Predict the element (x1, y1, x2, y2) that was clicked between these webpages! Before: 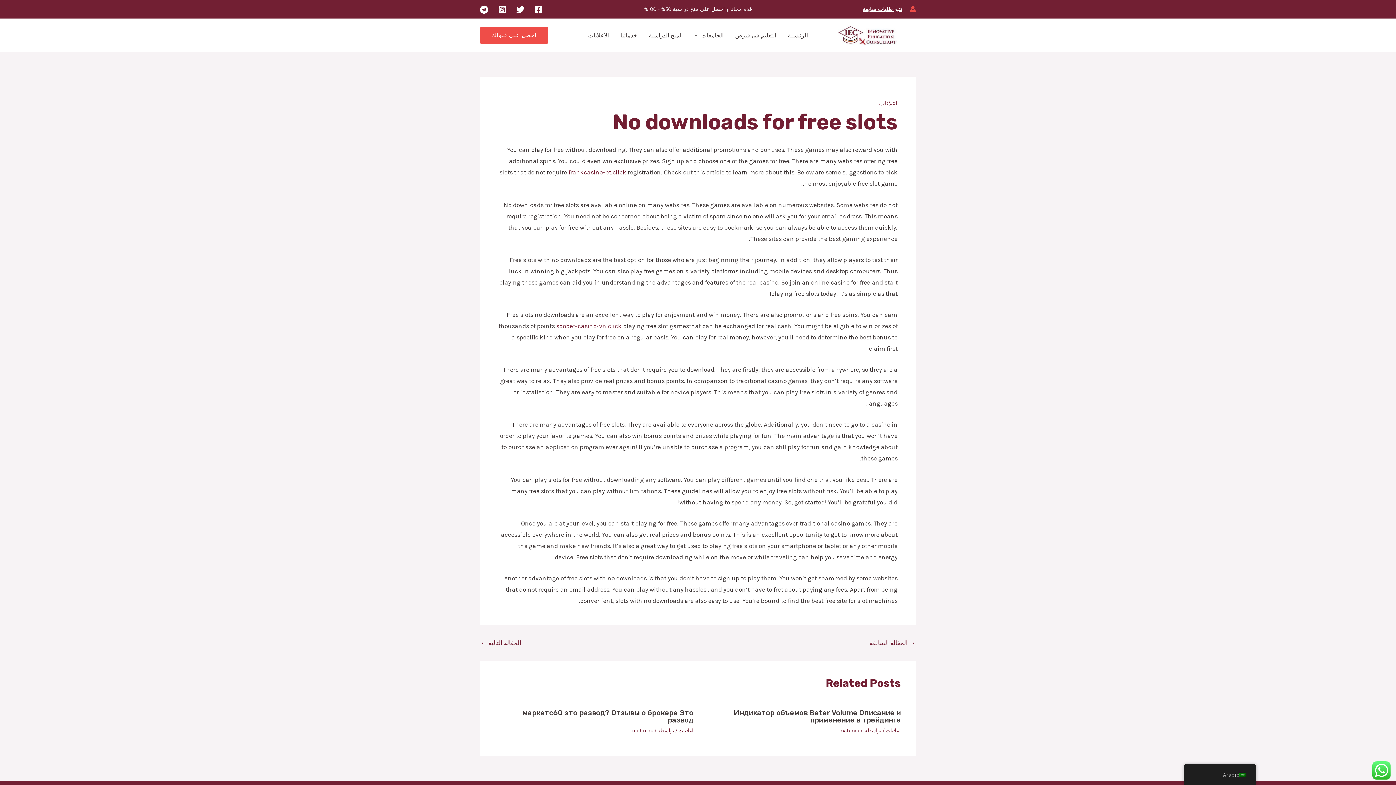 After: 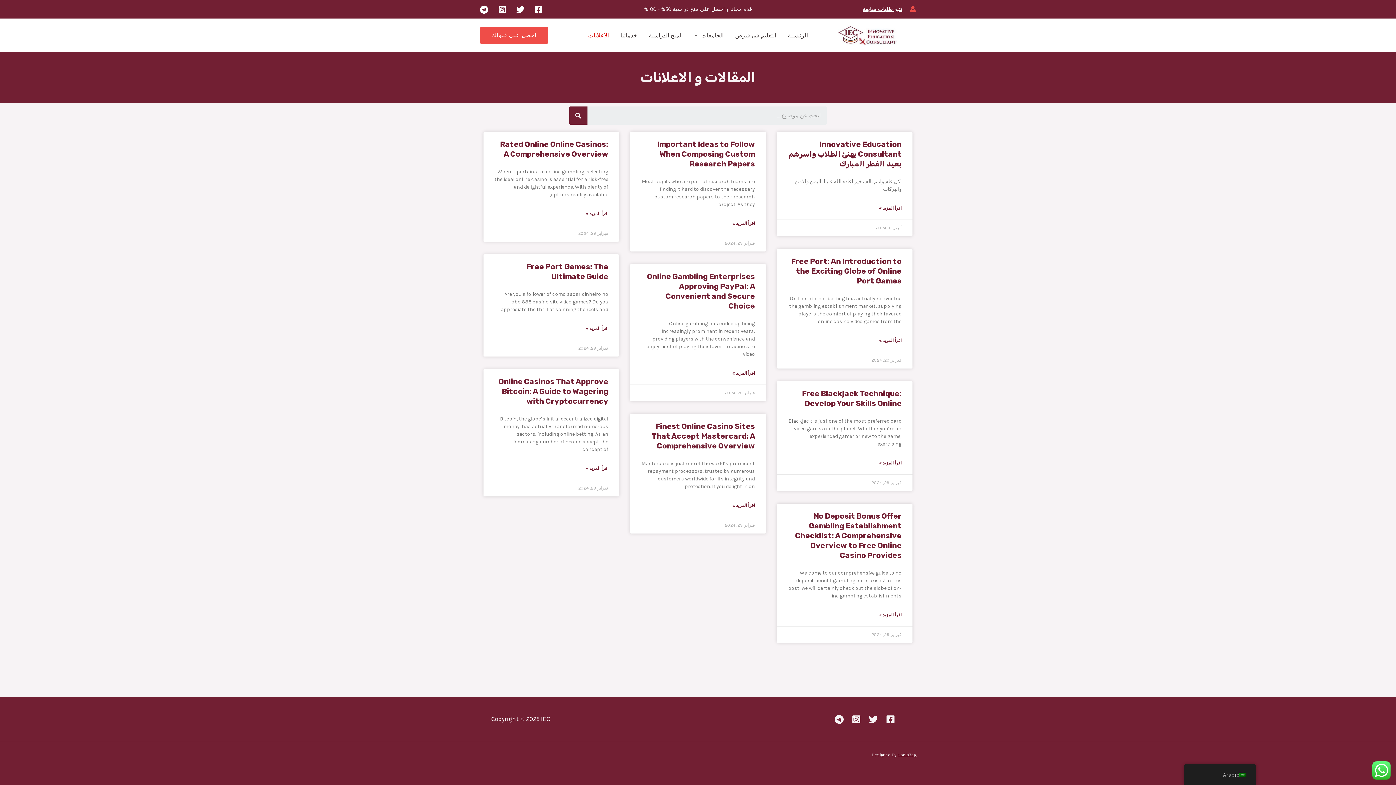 Action: label: الاعلانات bbox: (582, 22, 614, 48)